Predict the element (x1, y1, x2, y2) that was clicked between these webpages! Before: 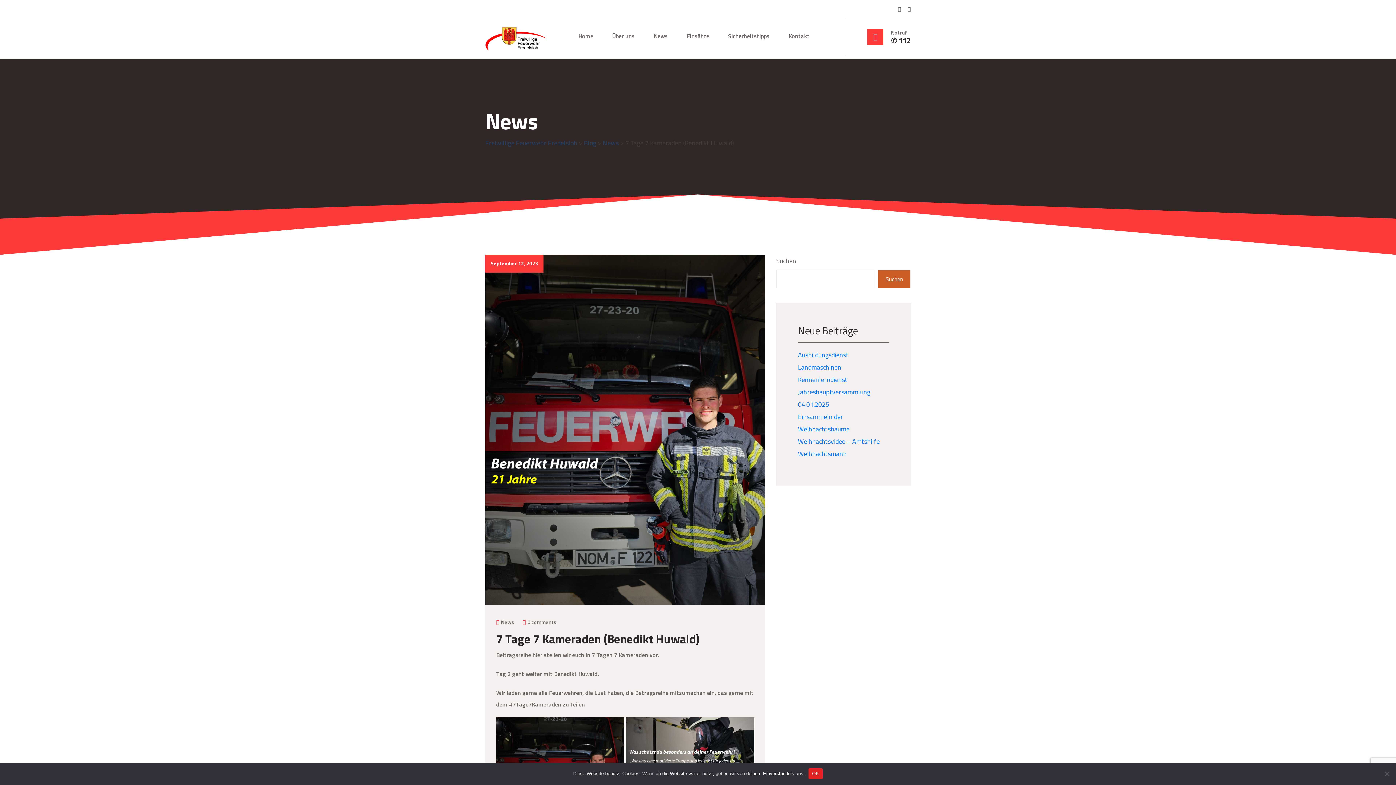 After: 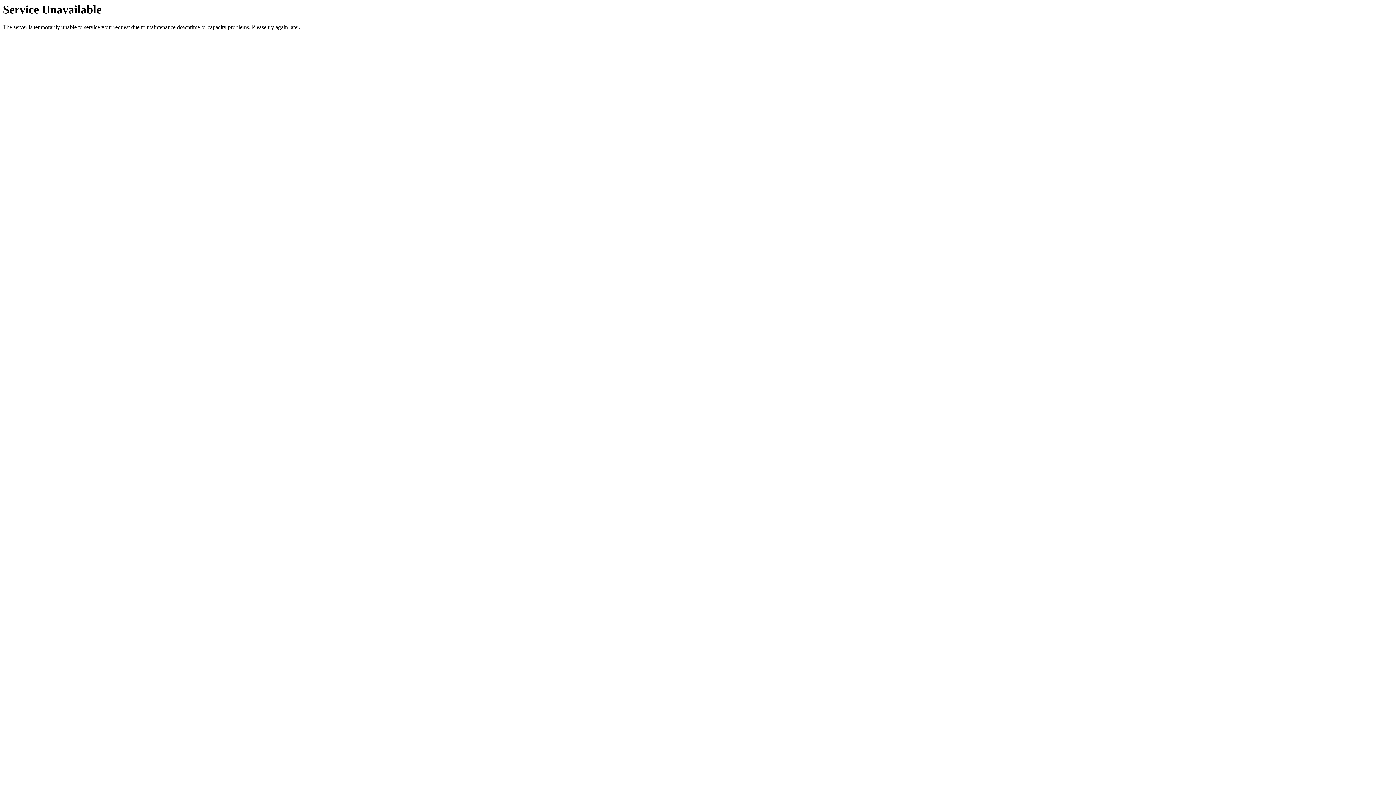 Action: bbox: (798, 374, 847, 384) label: Kennenlerndienst